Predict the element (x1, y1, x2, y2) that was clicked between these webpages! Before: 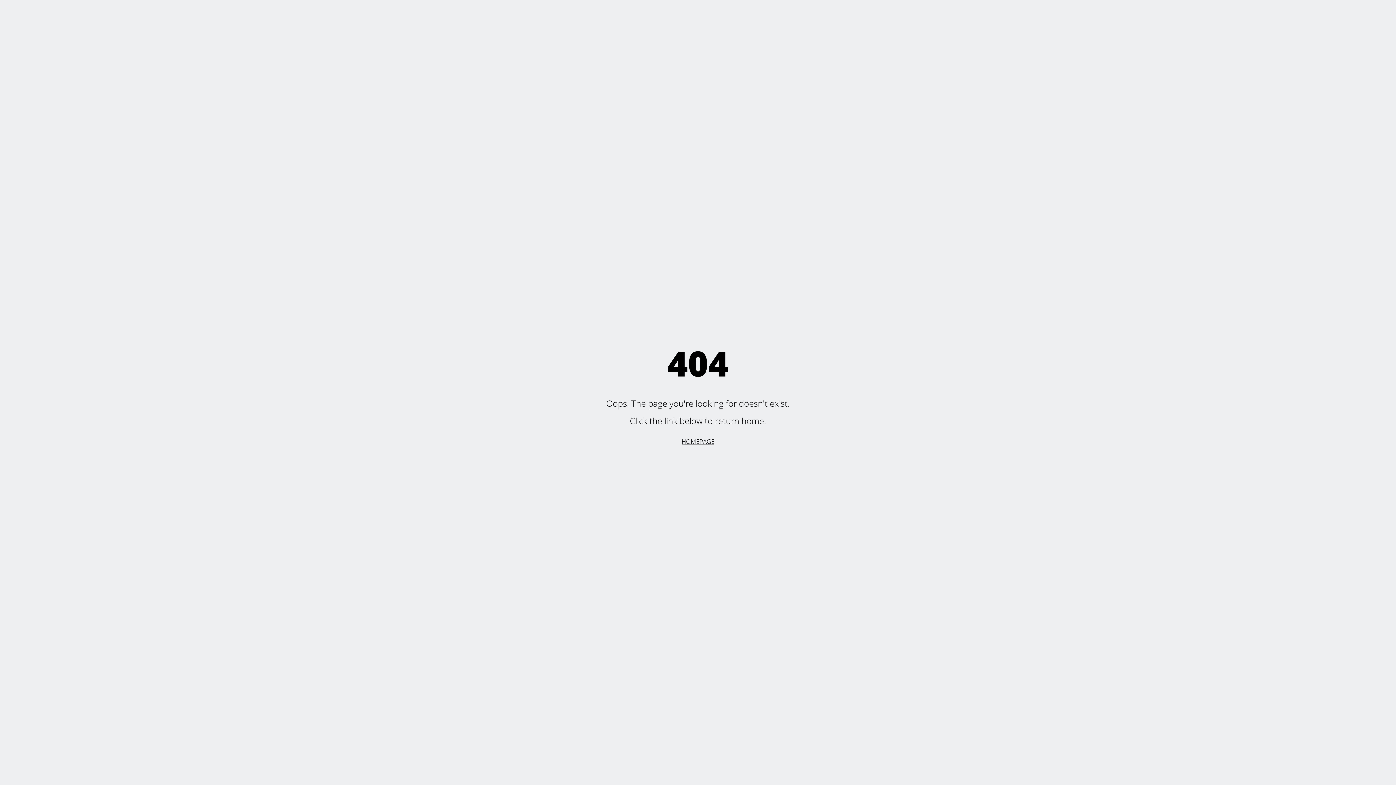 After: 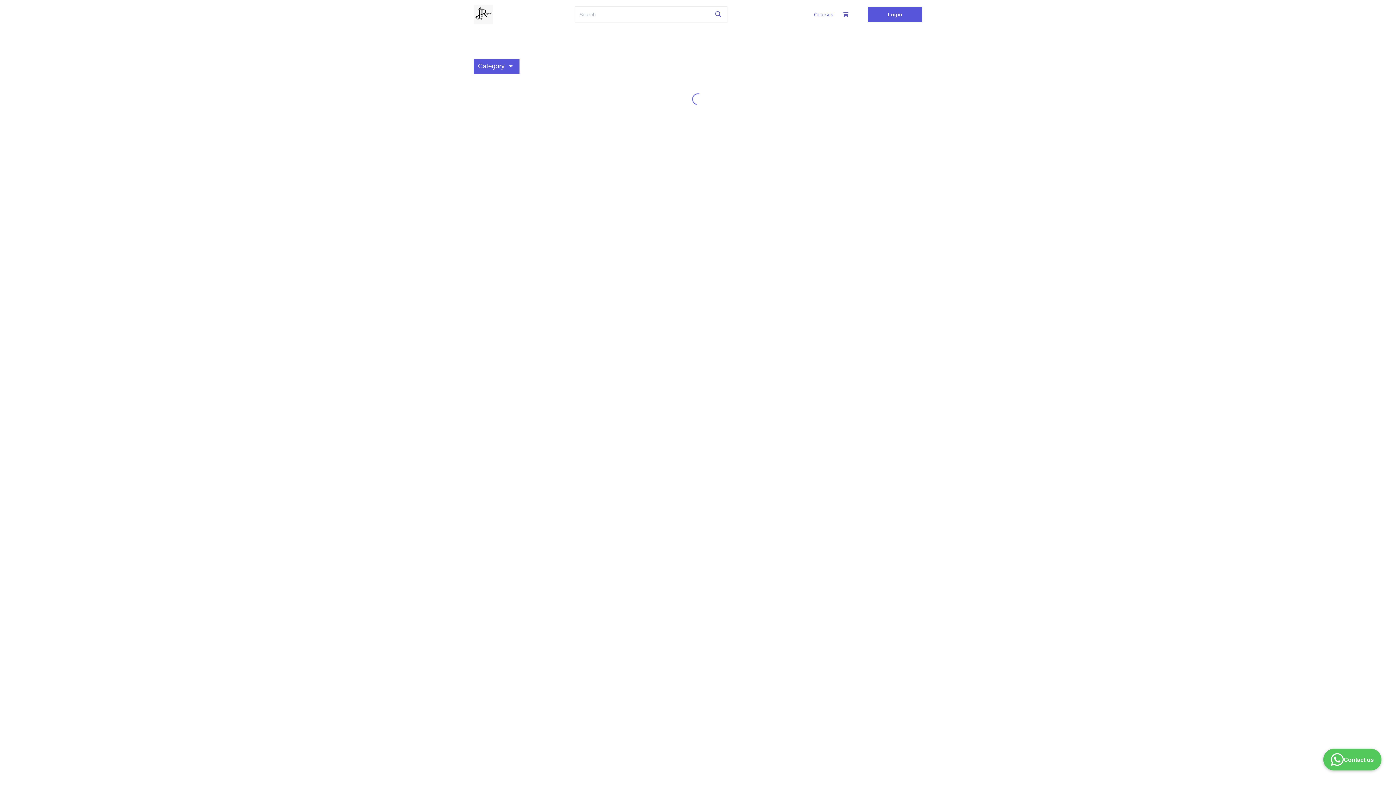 Action: label: HOMEPAGE bbox: (681, 437, 714, 445)